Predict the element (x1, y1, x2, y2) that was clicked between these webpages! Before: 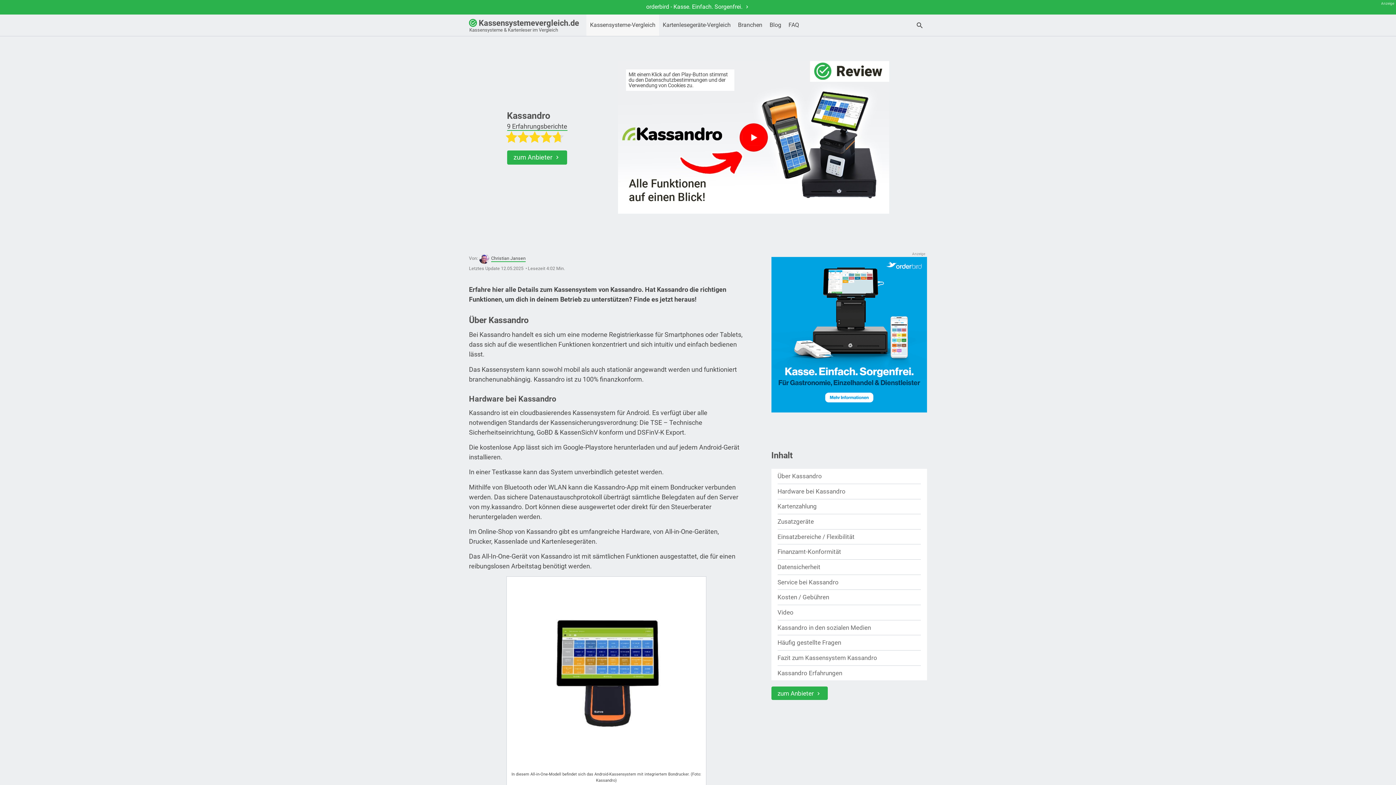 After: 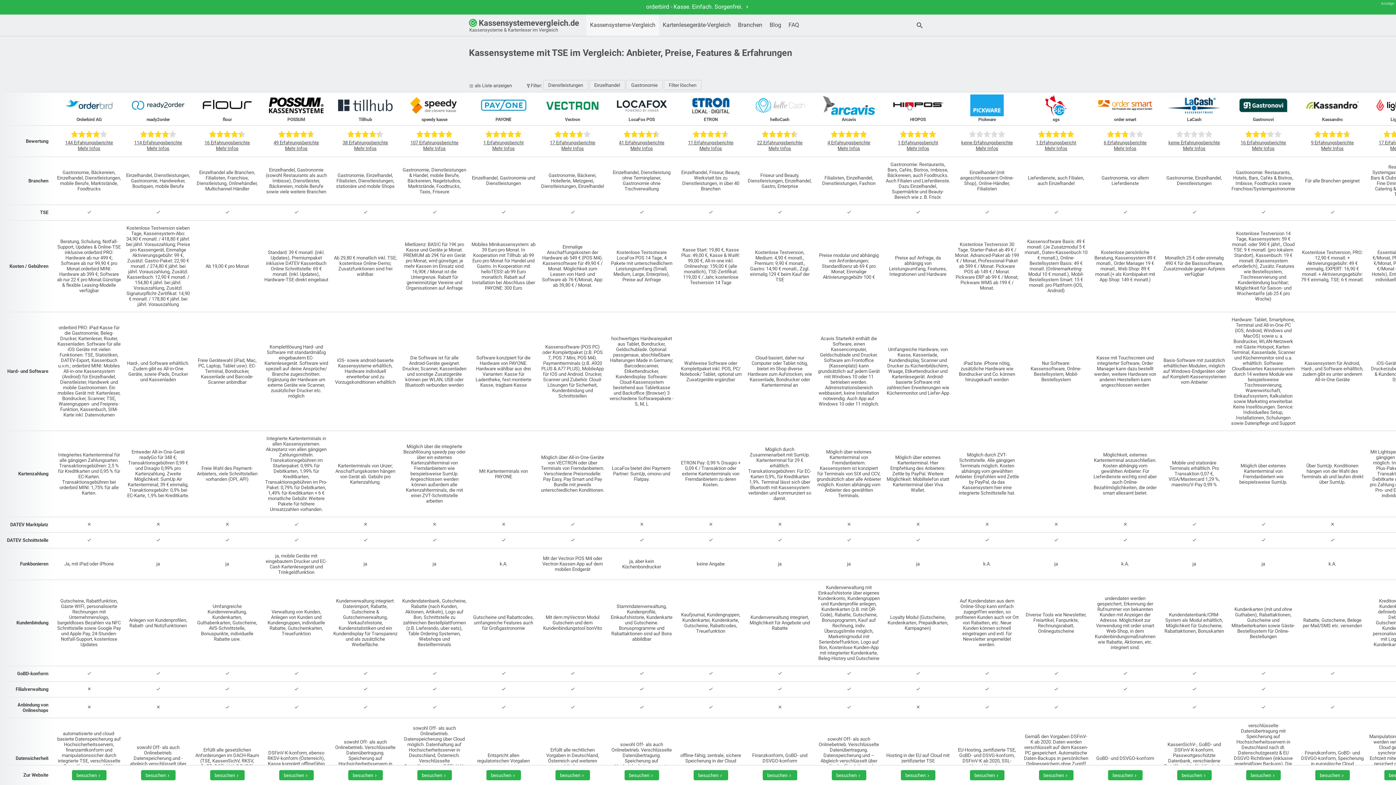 Action: label: Kassensysteme-Vergleich bbox: (586, 14, 659, 36)